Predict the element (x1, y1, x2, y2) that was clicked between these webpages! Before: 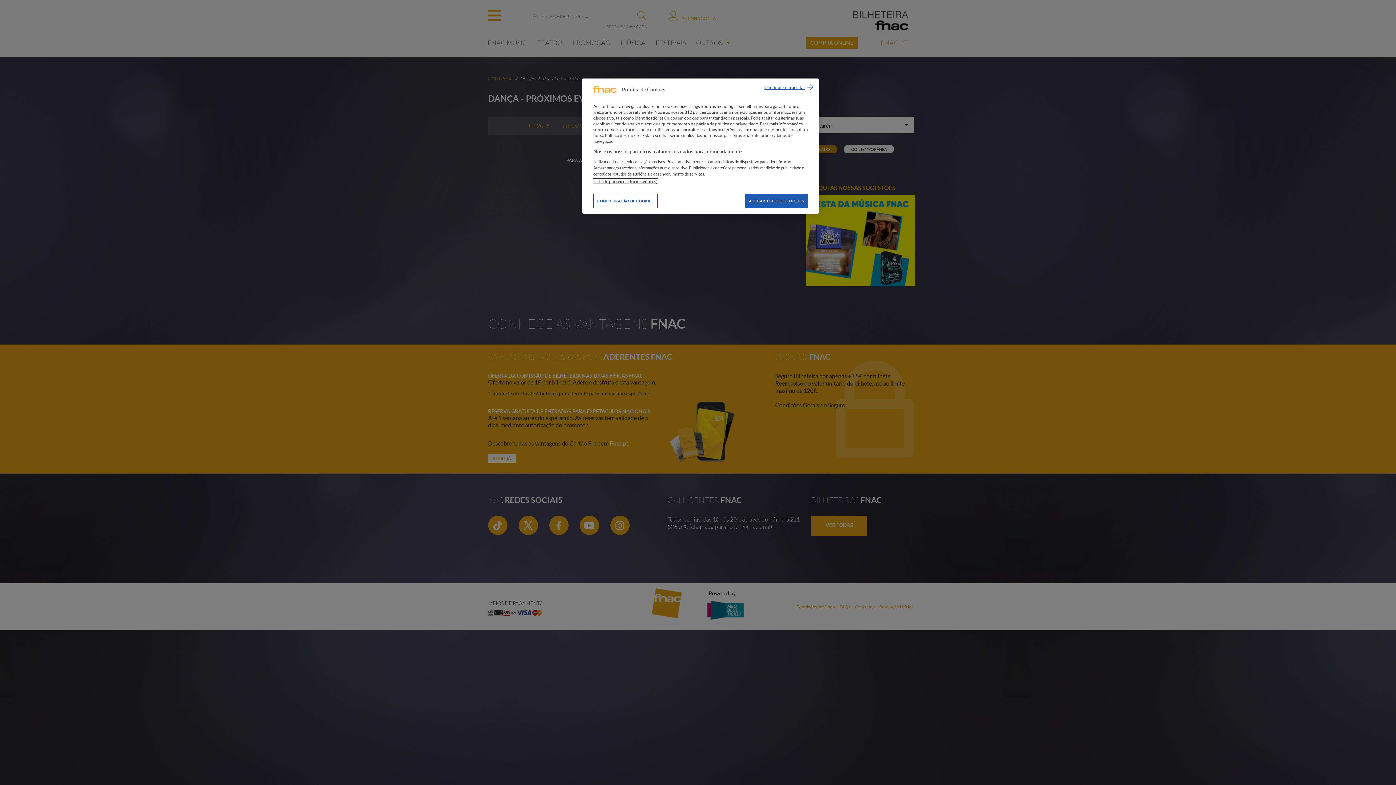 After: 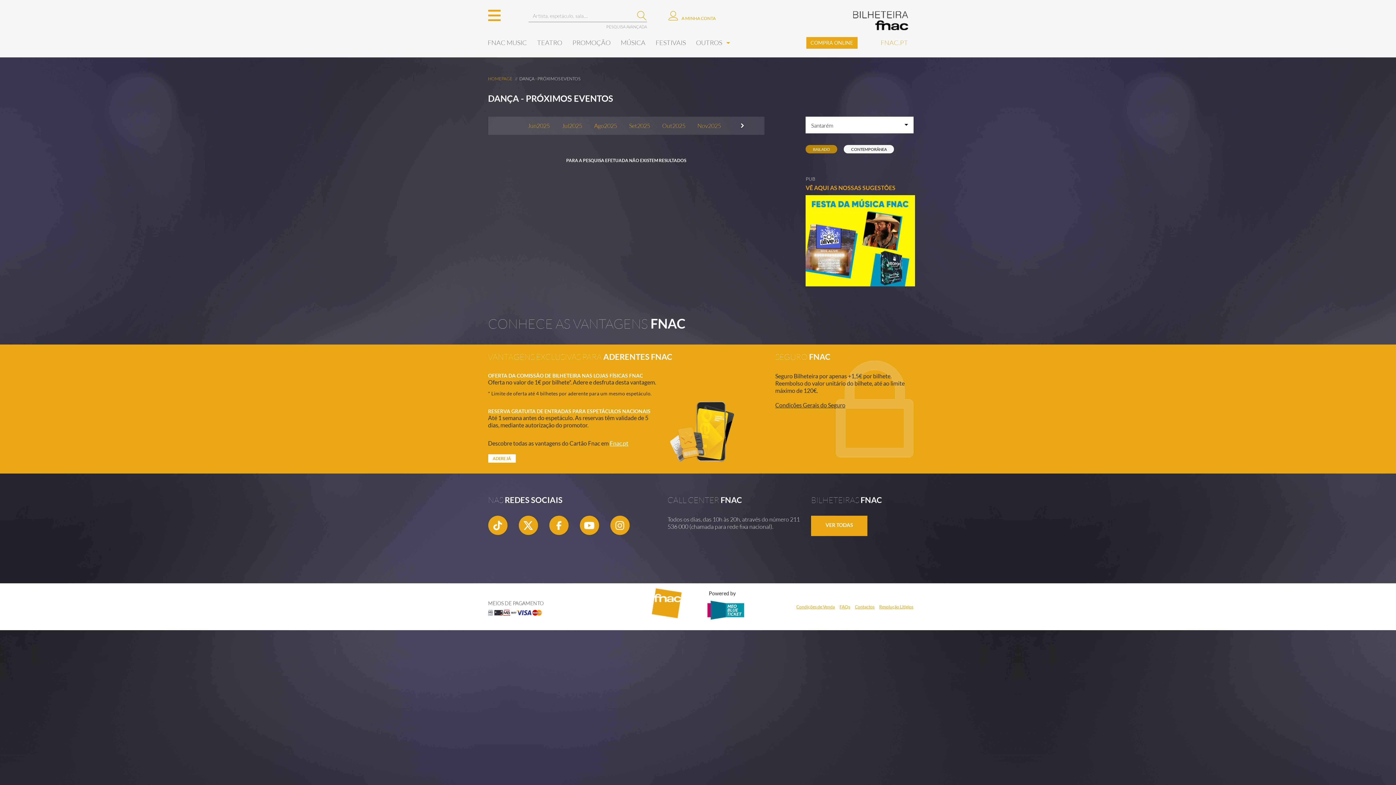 Action: label: ACEITAR TODOS OS COOKIES bbox: (745, 193, 808, 208)